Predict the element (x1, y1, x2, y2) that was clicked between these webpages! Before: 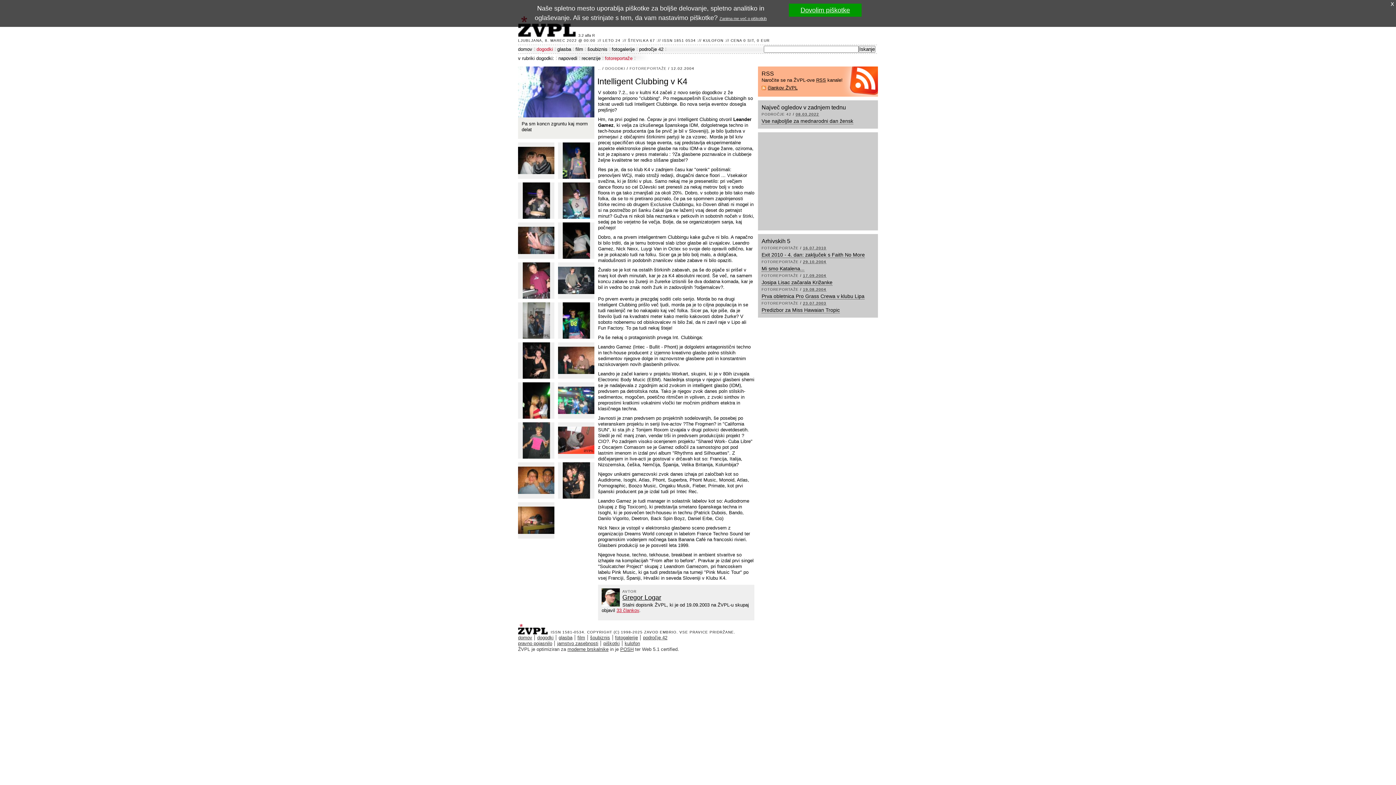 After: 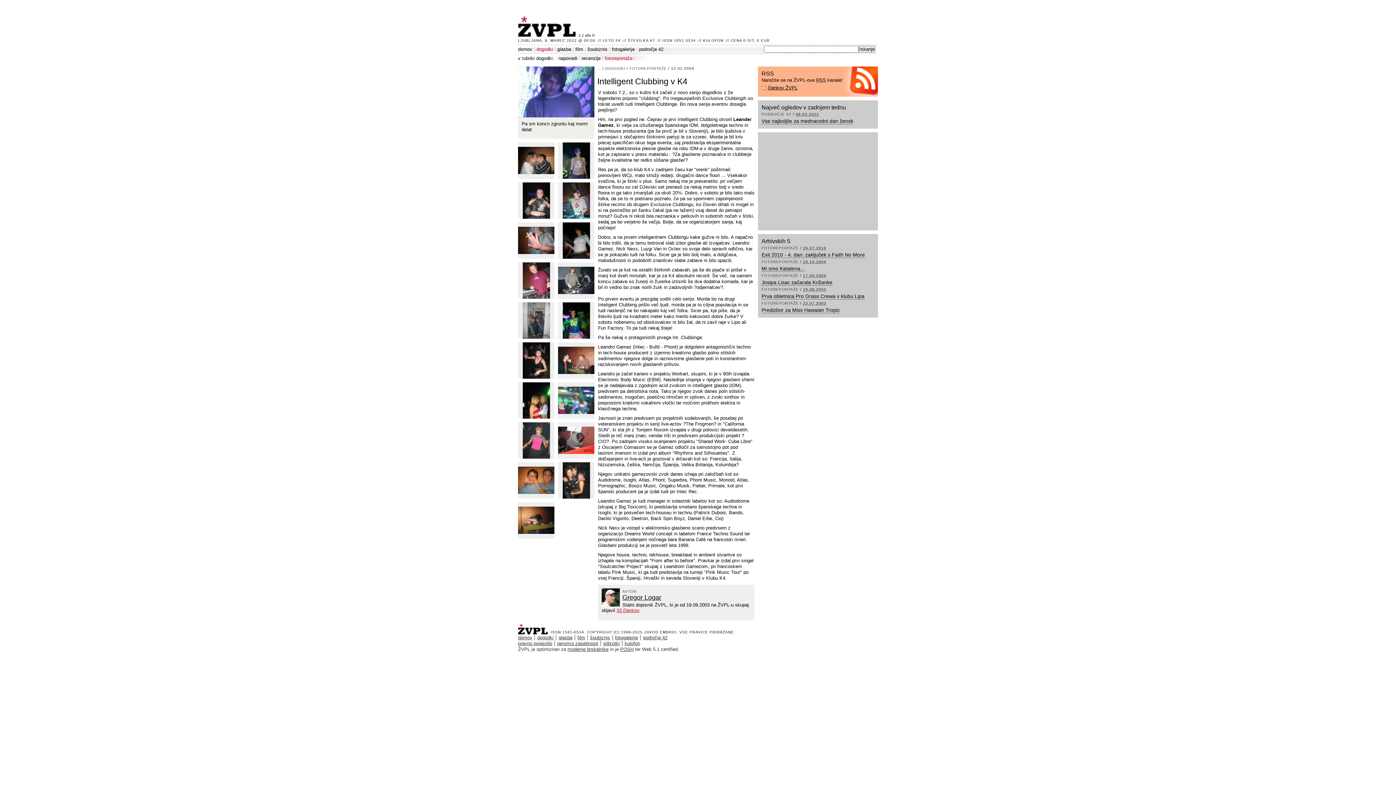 Action: bbox: (1391, 0, 1394, 7) label: x